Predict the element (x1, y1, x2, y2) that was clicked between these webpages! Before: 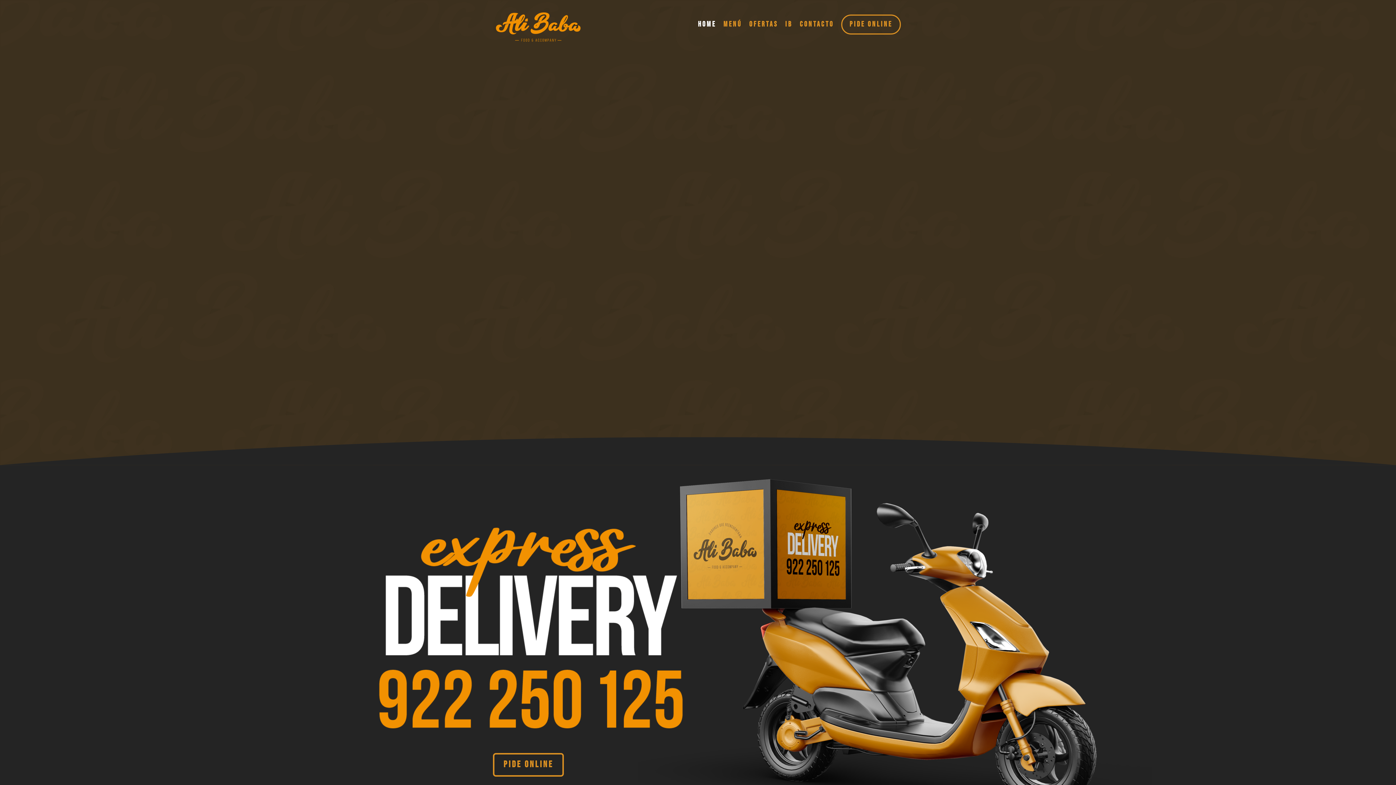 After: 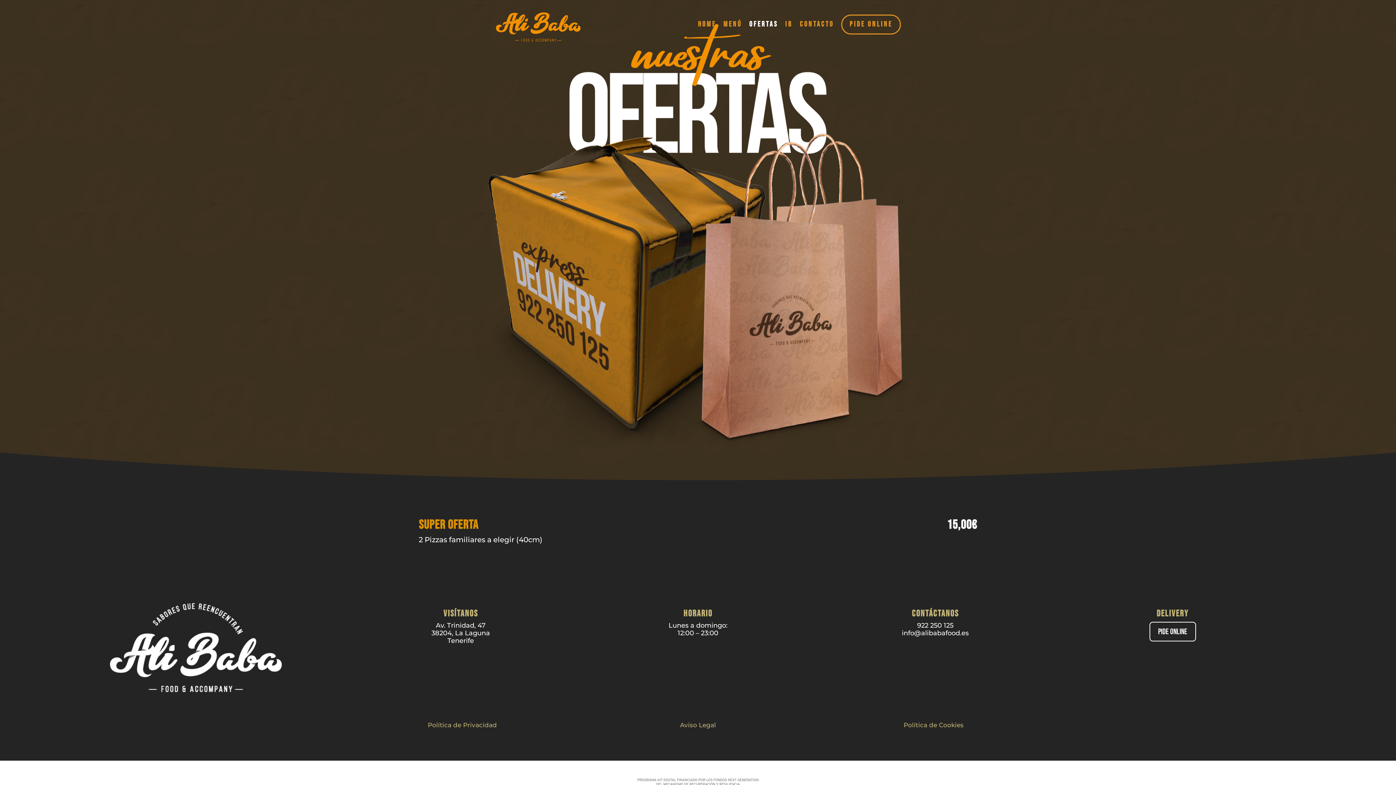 Action: label: OFERTAS bbox: (749, 21, 778, 46)